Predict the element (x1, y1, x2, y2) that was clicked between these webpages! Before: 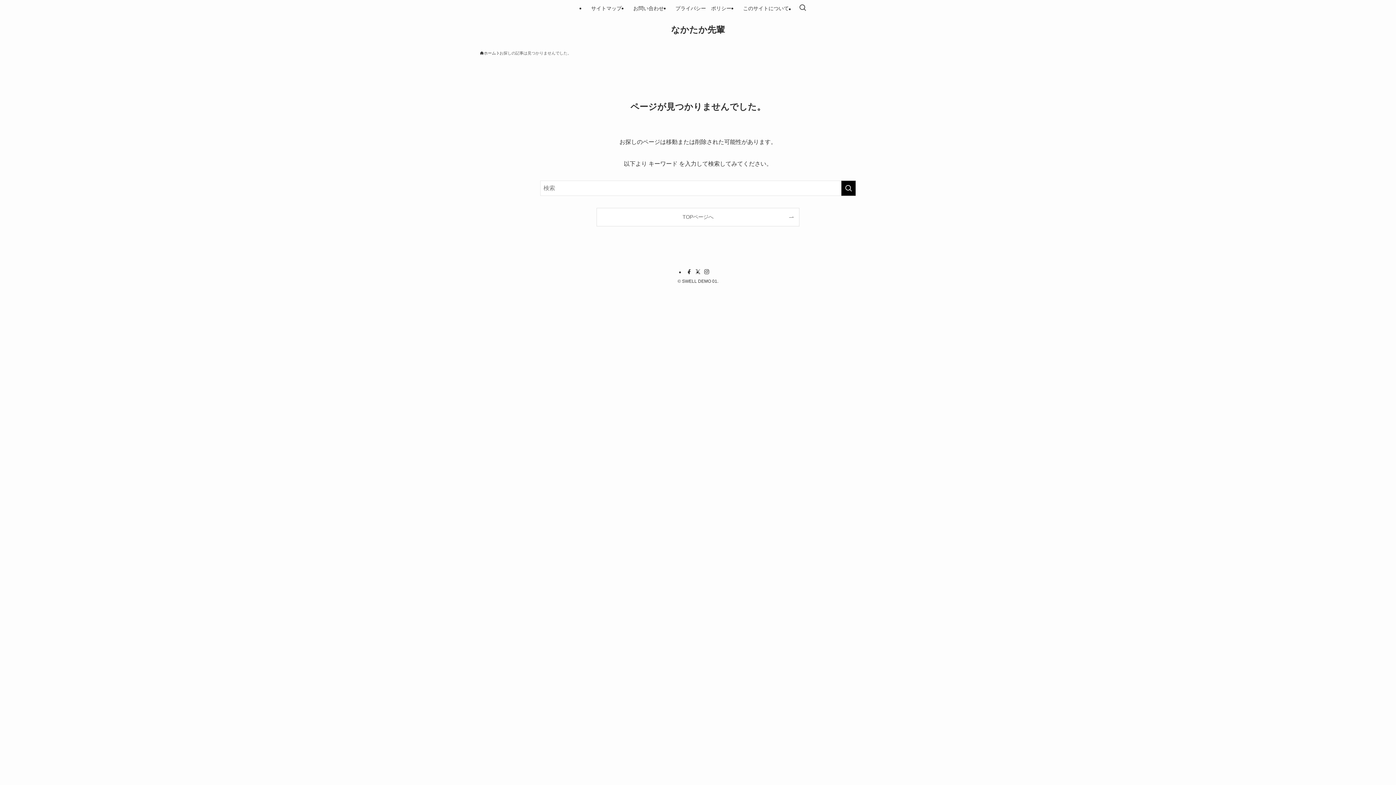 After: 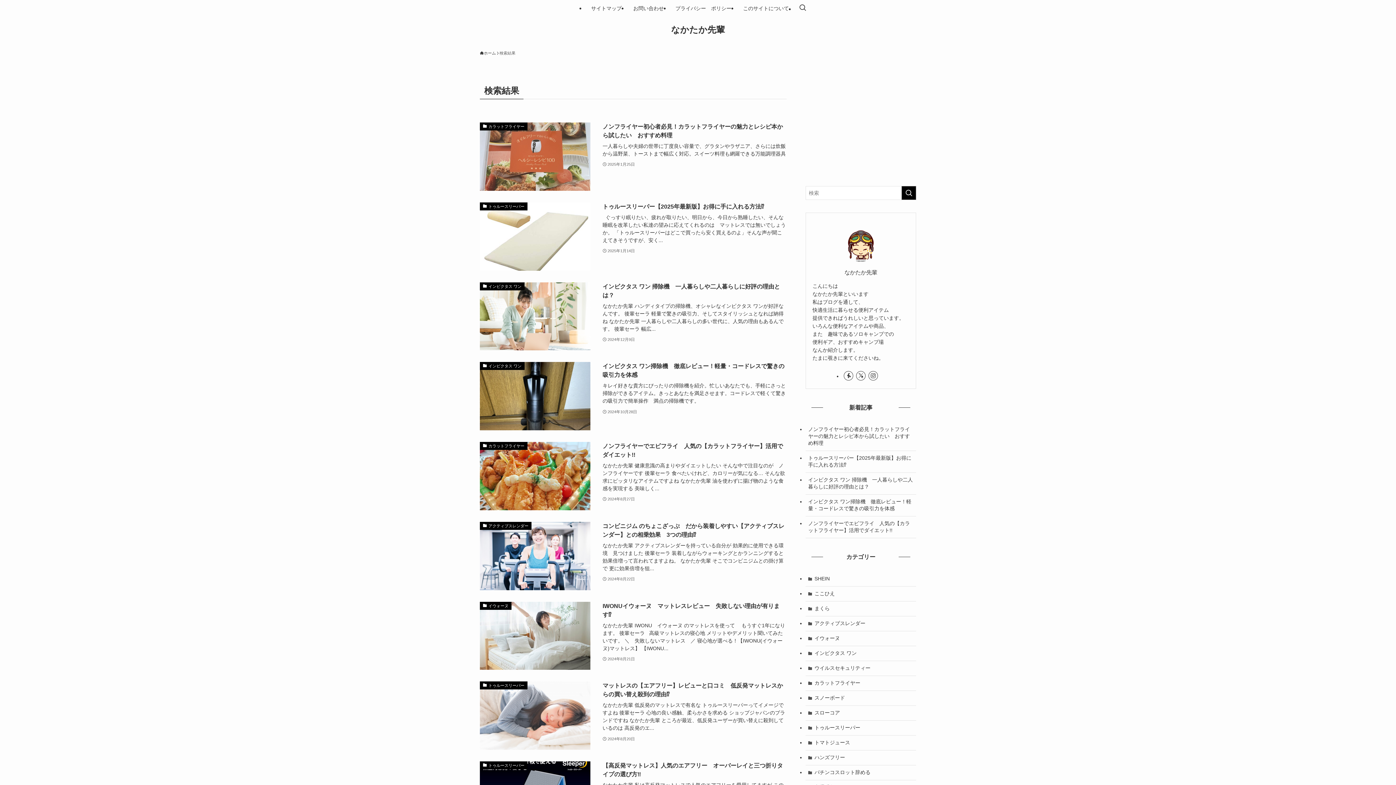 Action: label: 検索を実行する bbox: (841, 180, 856, 196)